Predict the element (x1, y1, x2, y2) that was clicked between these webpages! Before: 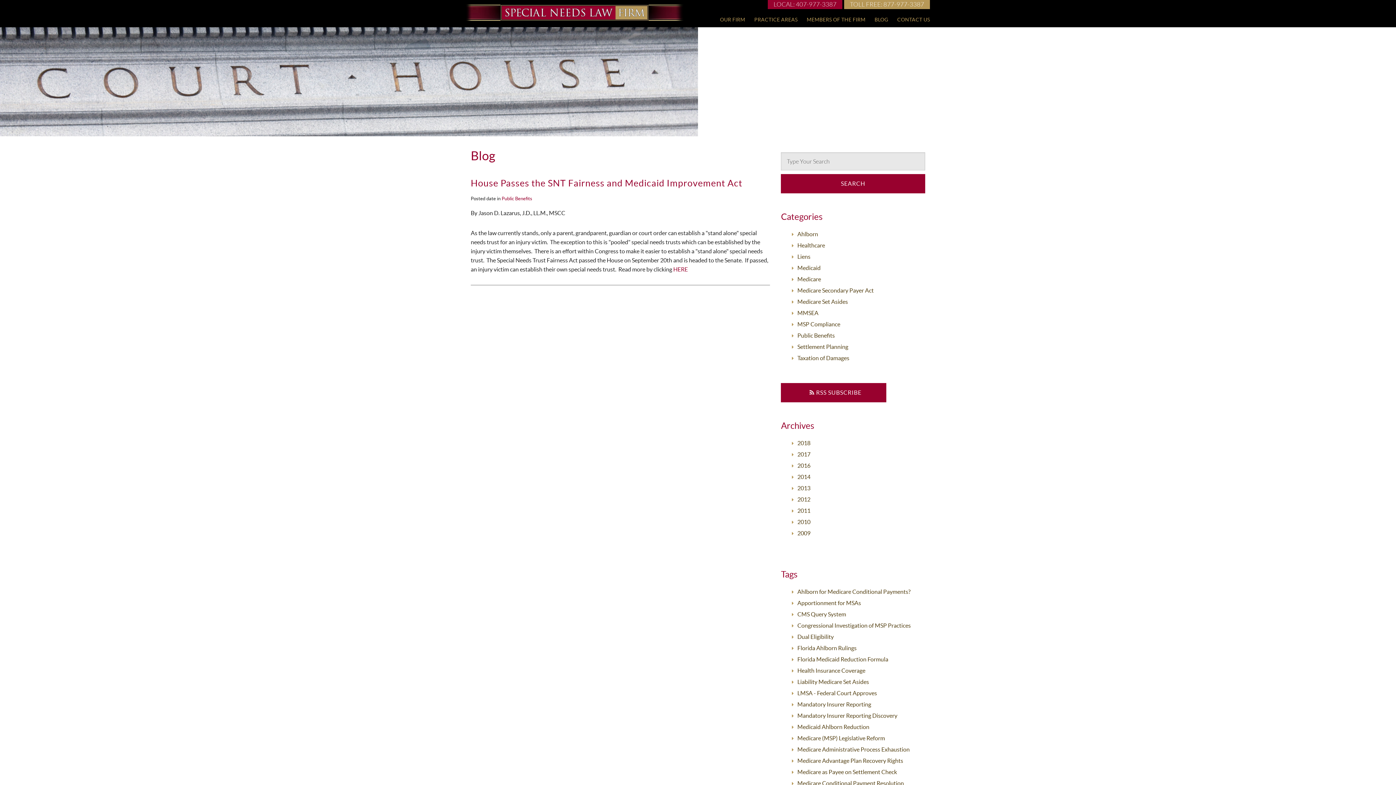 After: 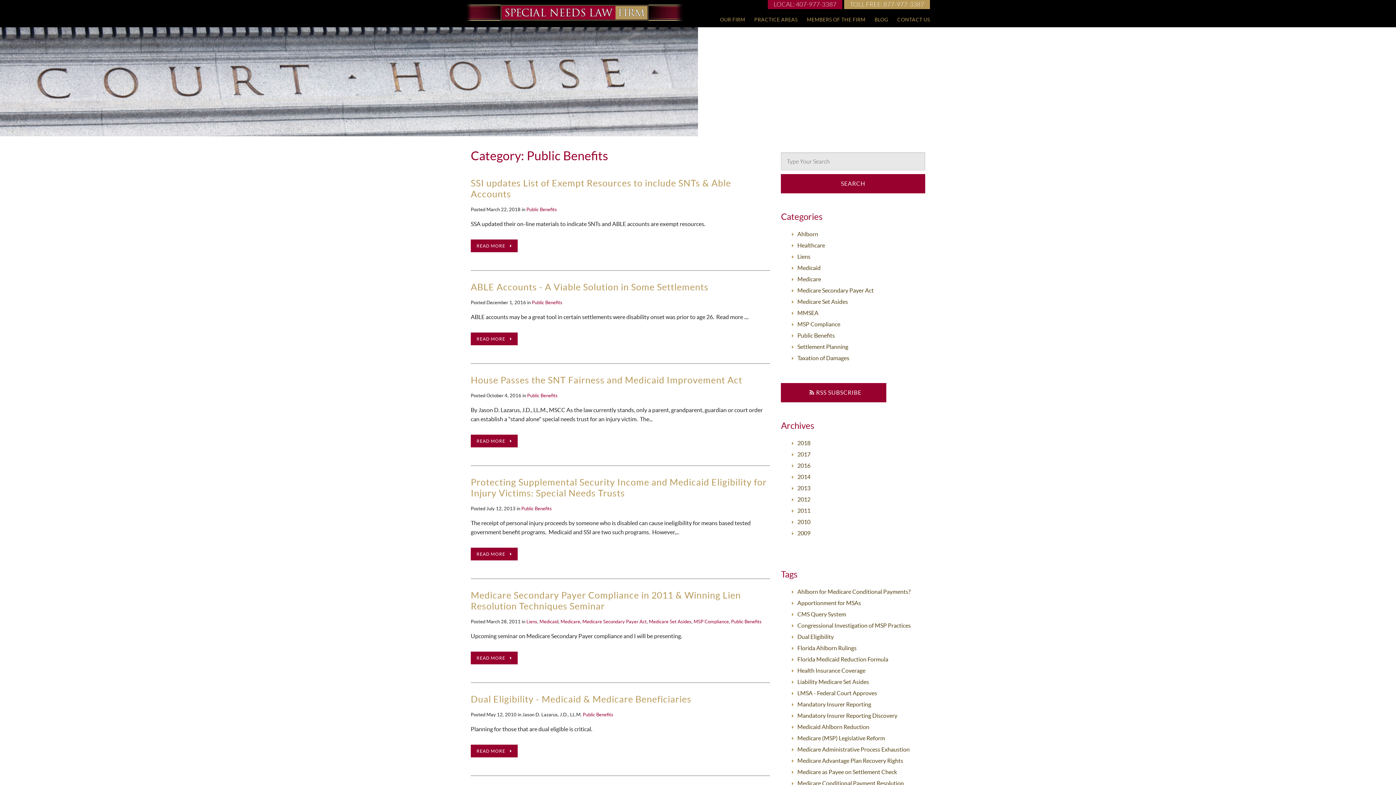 Action: bbox: (501, 196, 532, 201) label: Public Benefits